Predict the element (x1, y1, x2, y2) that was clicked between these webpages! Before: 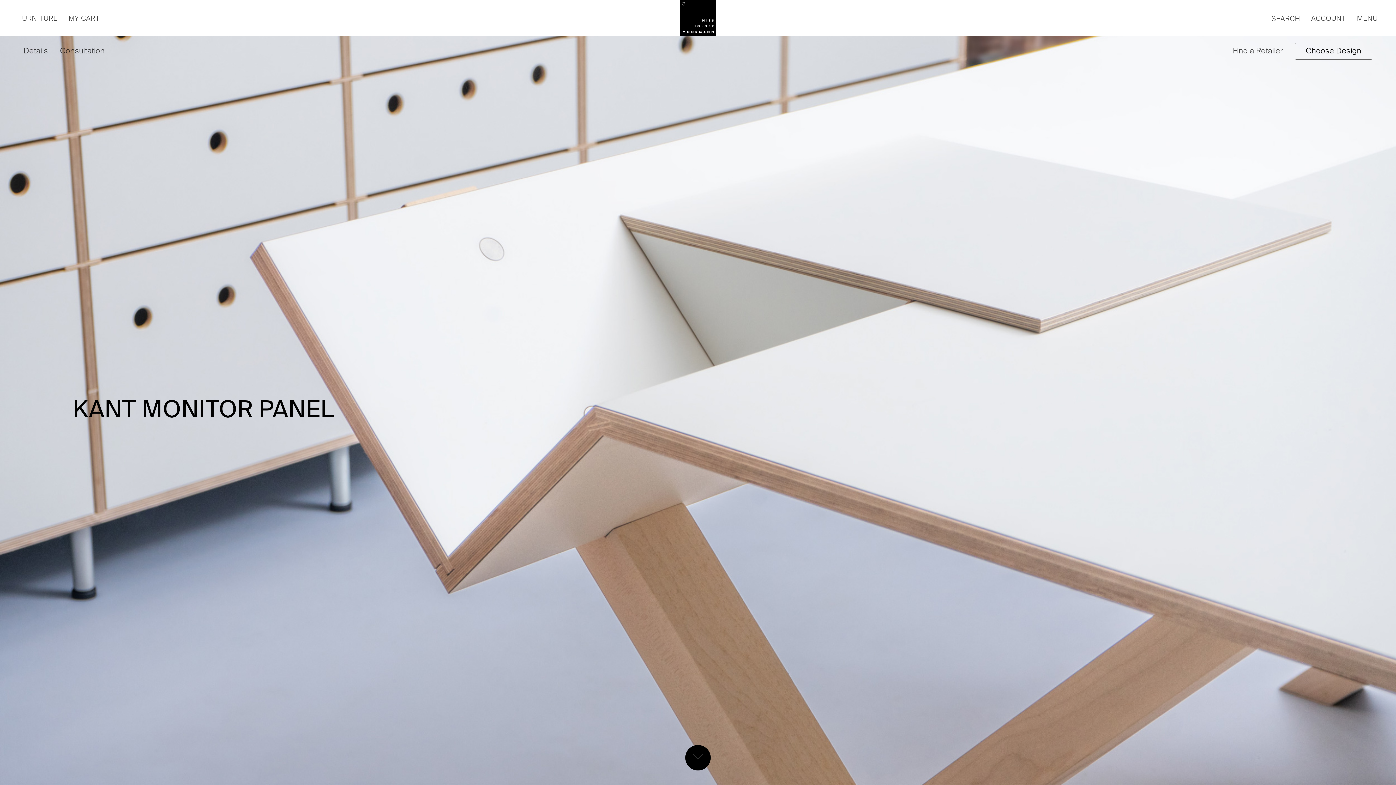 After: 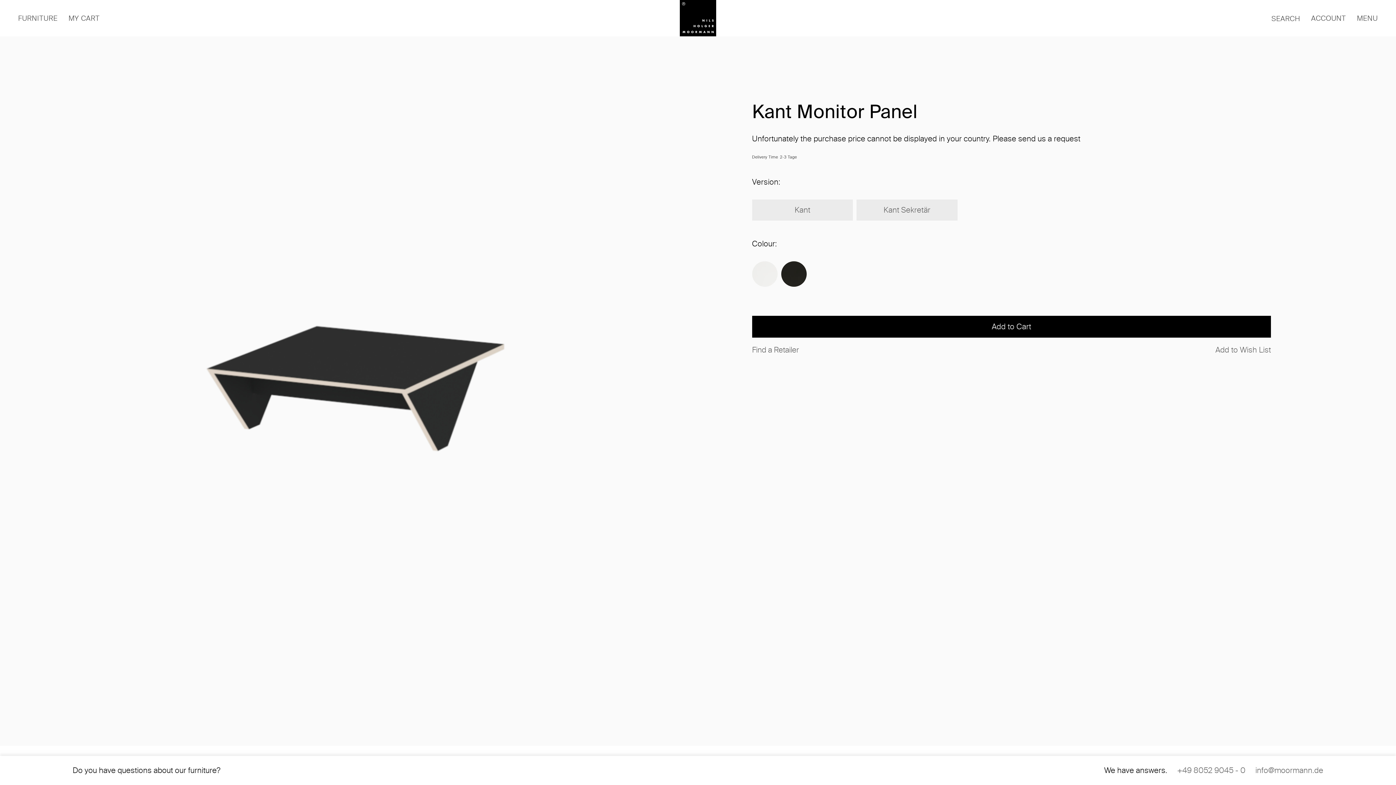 Action: label: Choose Design bbox: (1295, 46, 1372, 57)